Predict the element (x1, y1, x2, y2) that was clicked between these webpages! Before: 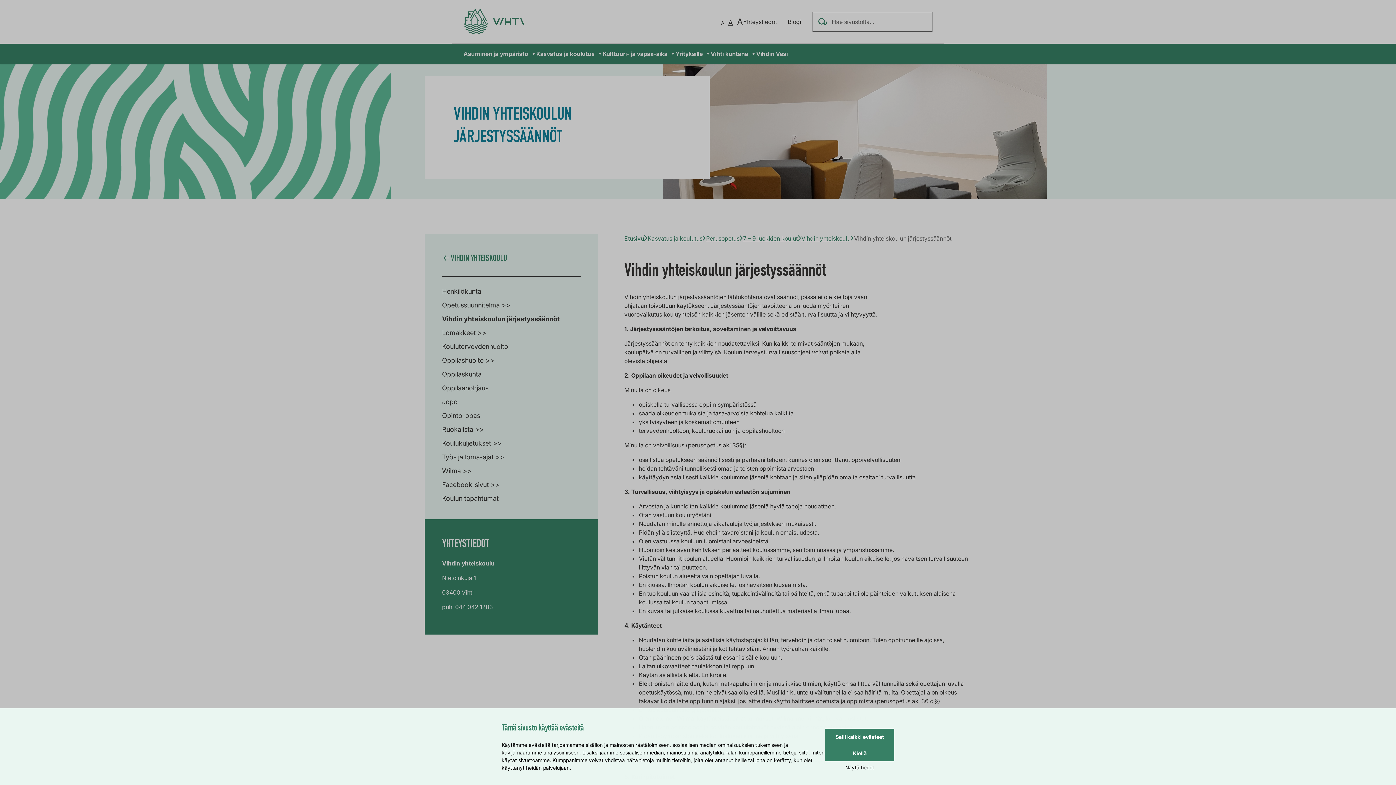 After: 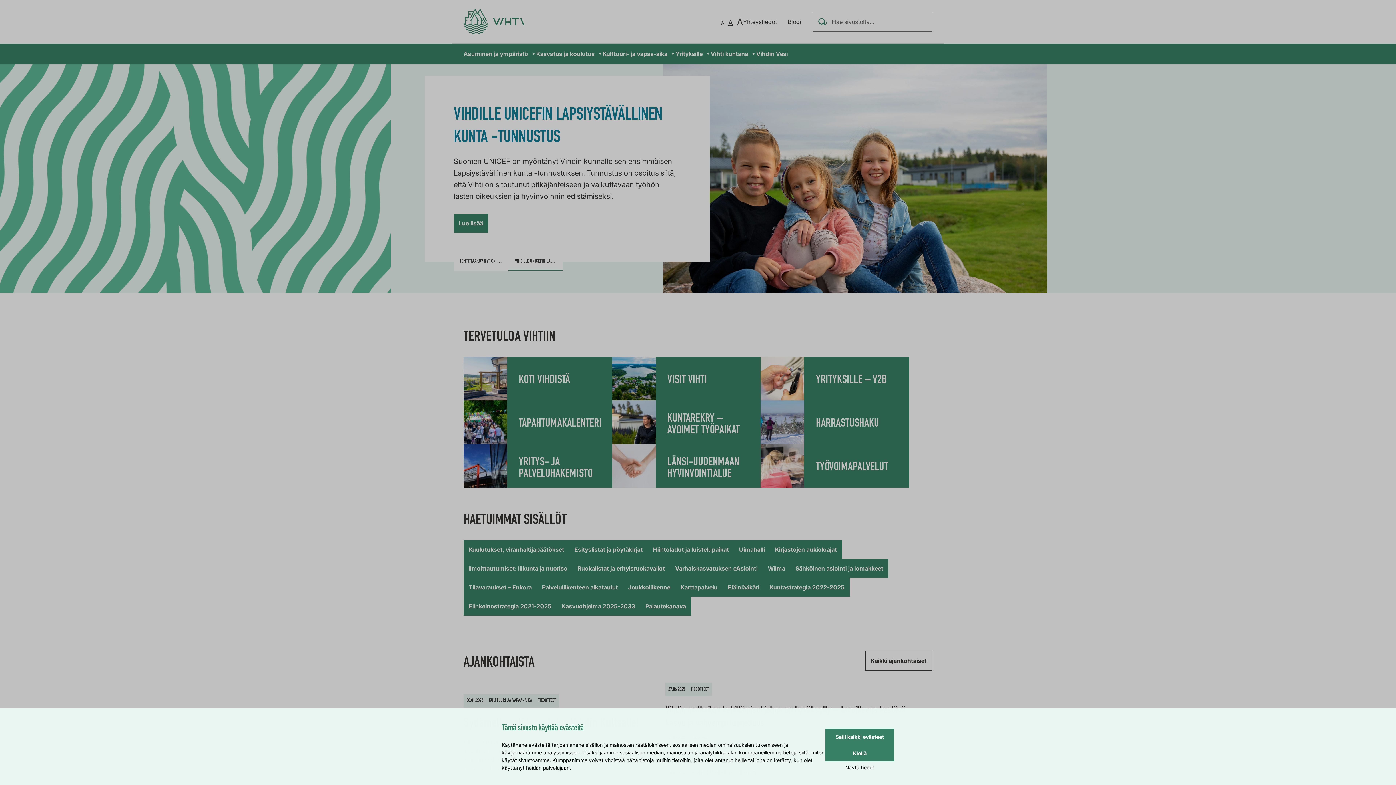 Action: bbox: (624, 234, 644, 242) label: Etusivu